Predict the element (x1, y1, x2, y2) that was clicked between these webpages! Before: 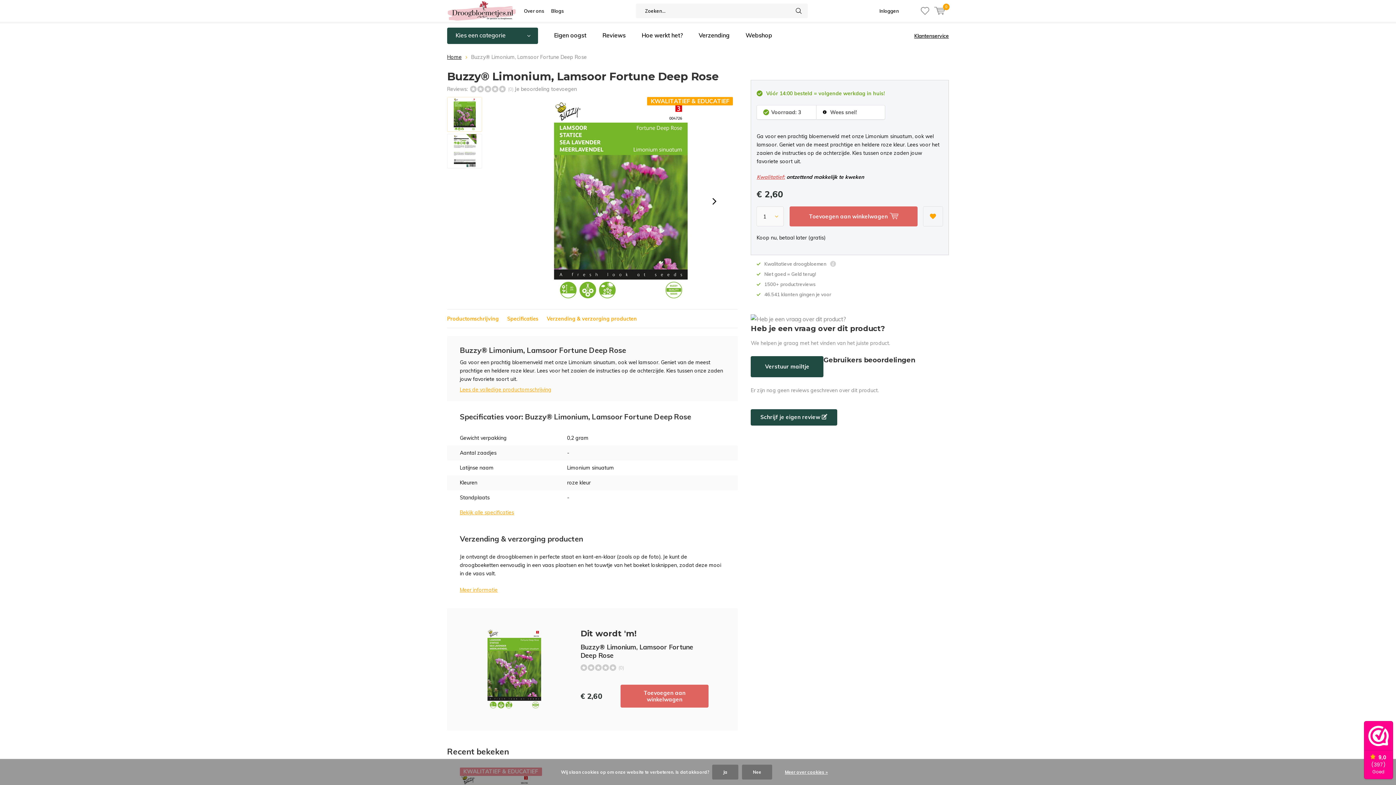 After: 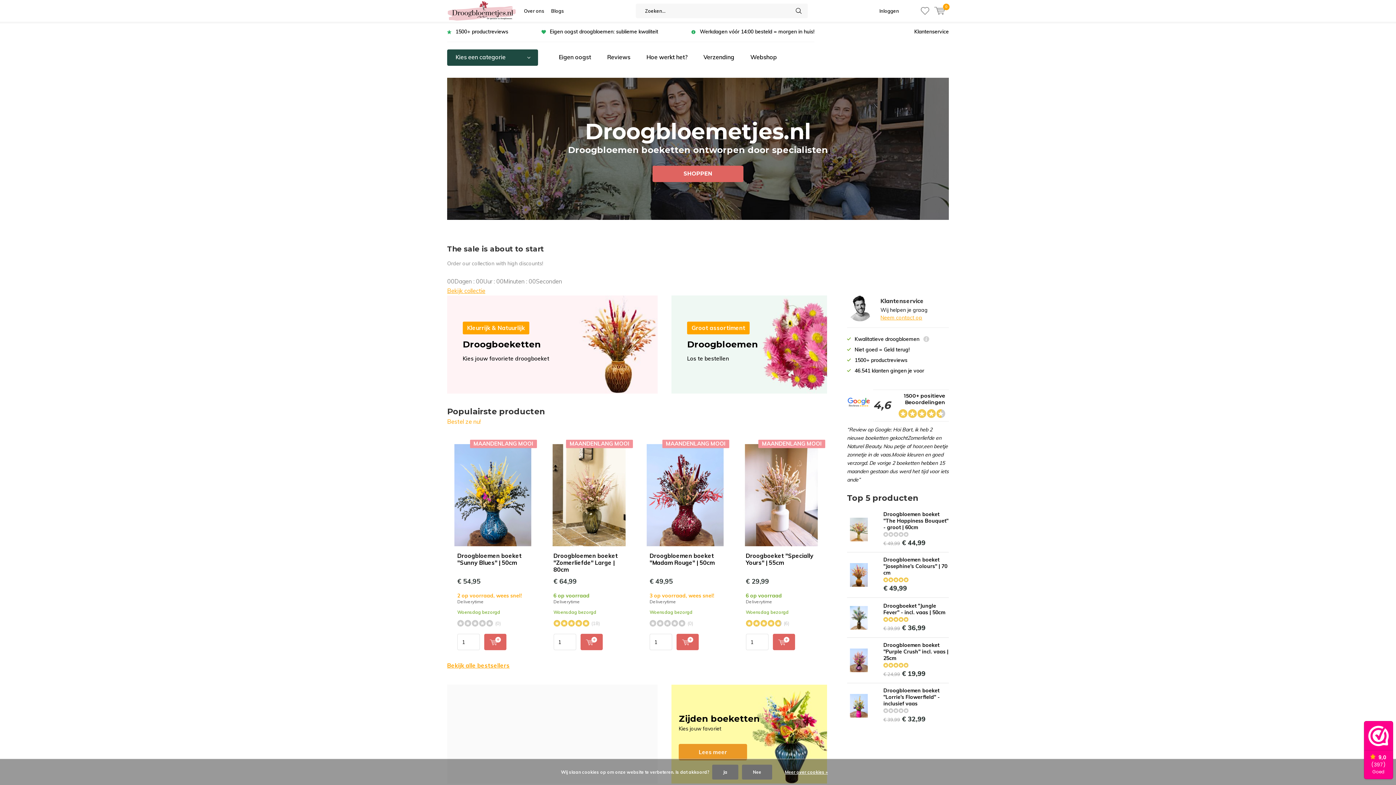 Action: bbox: (447, 0, 516, 21)